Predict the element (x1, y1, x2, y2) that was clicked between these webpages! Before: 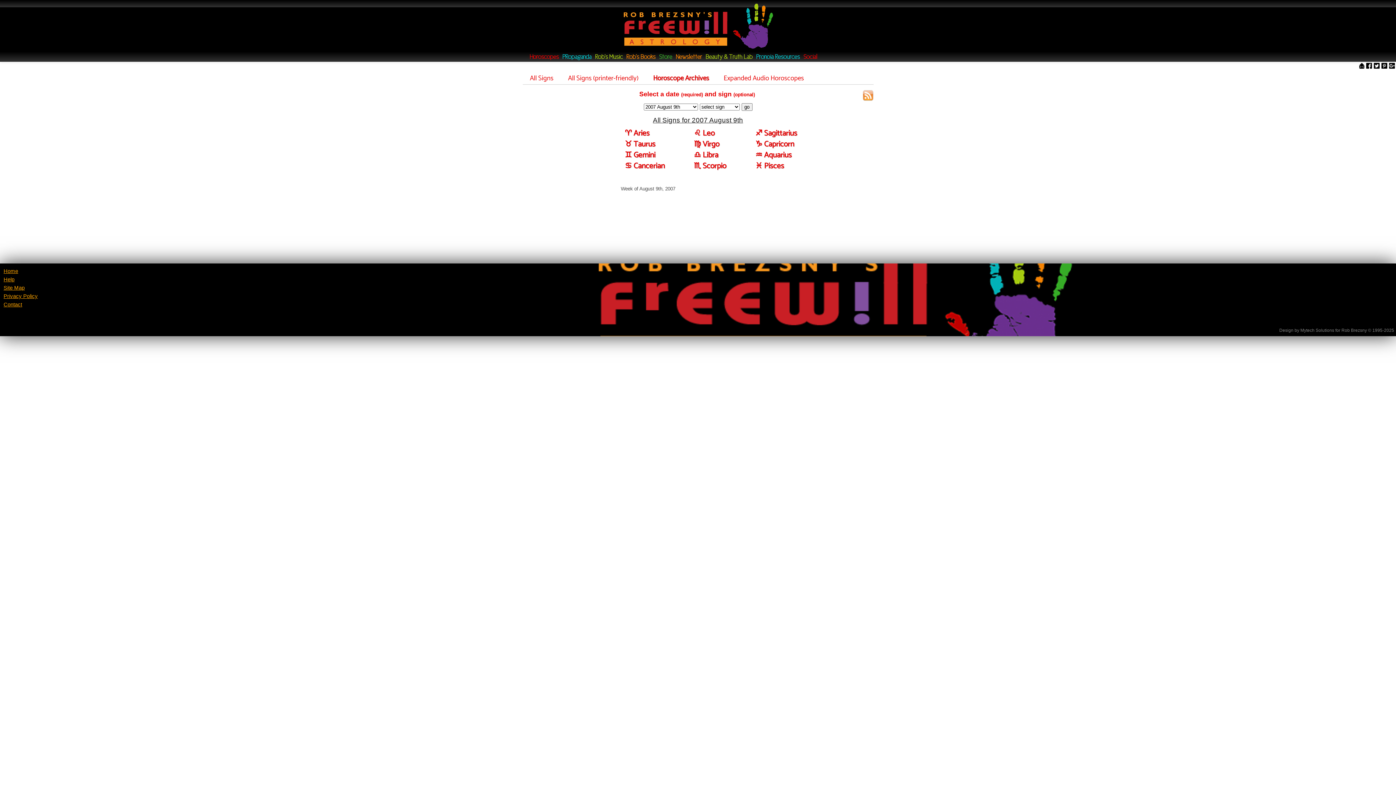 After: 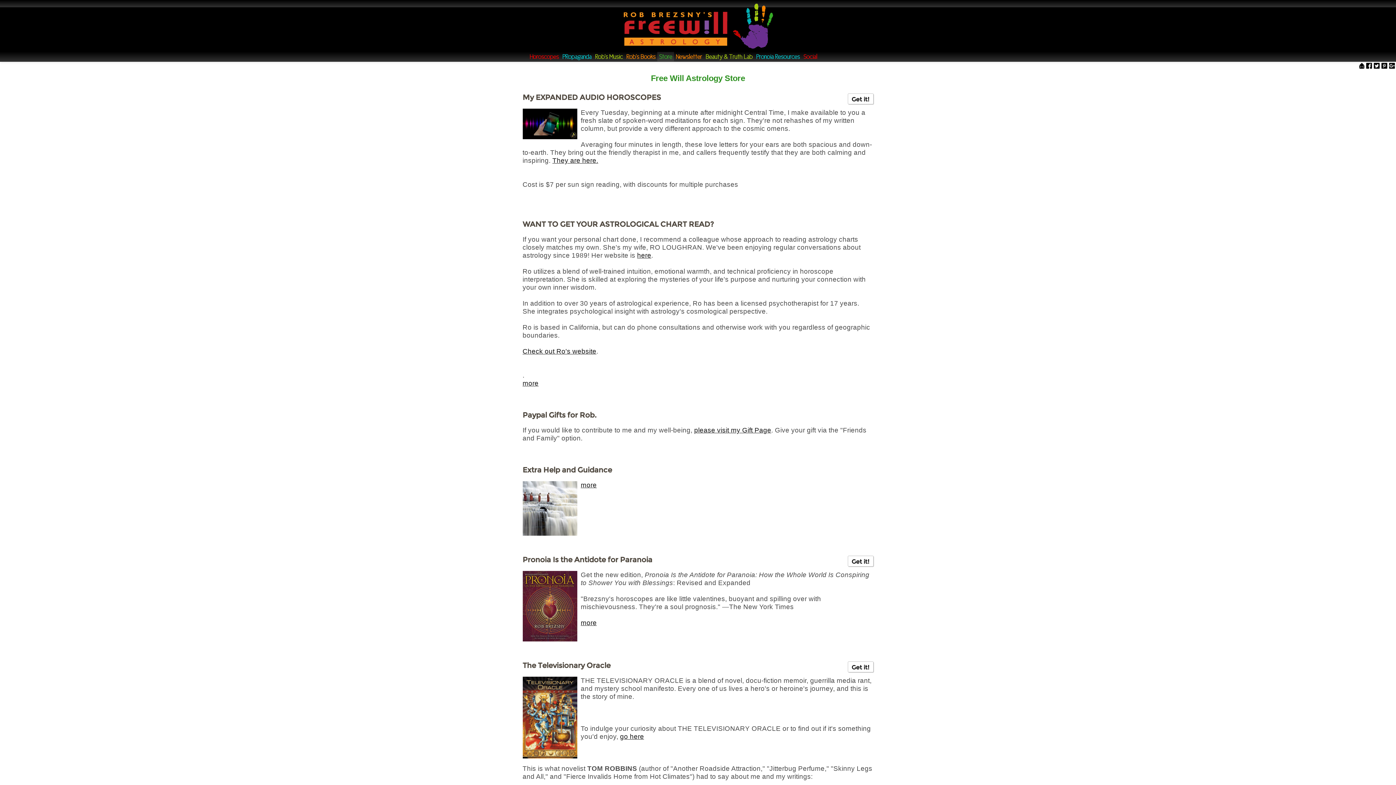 Action: label: Store bbox: (657, 52, 674, 61)